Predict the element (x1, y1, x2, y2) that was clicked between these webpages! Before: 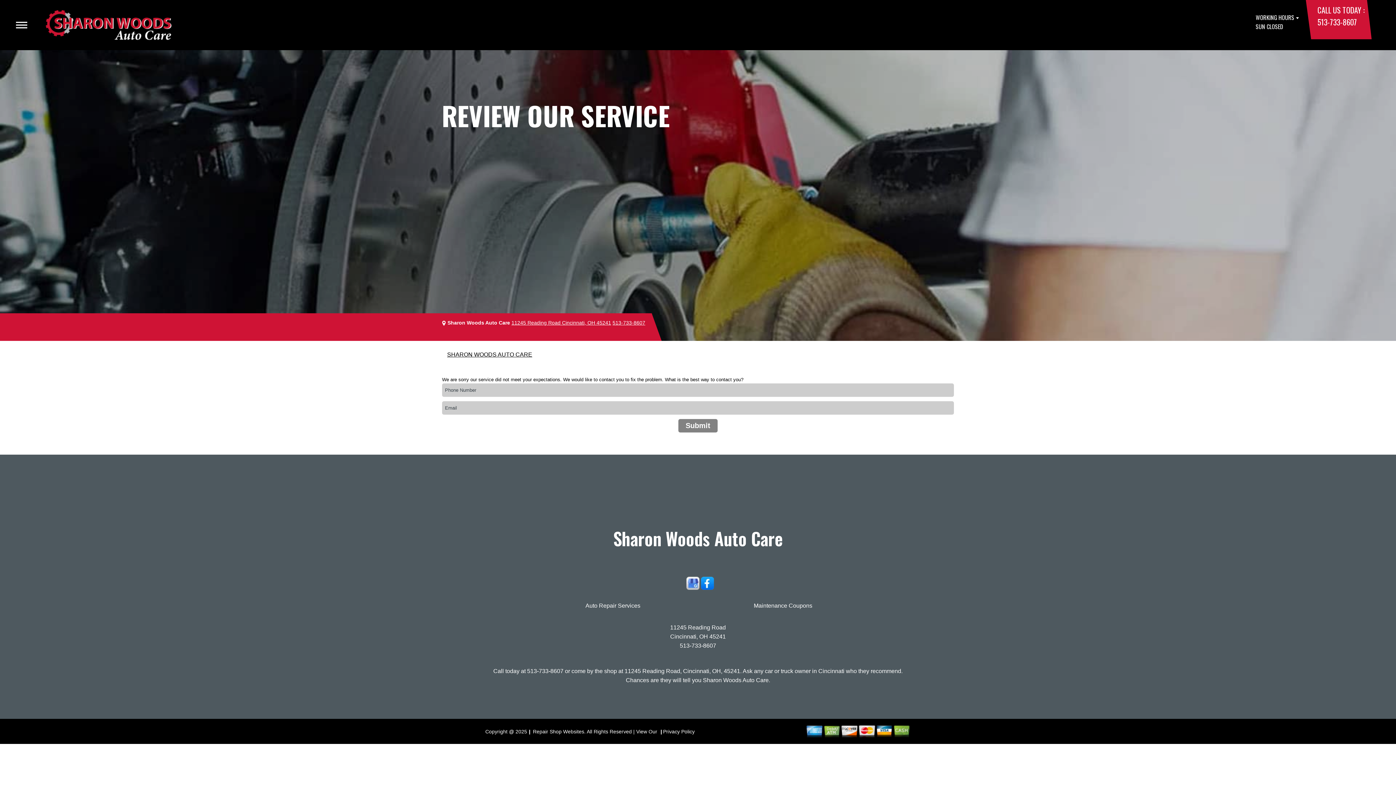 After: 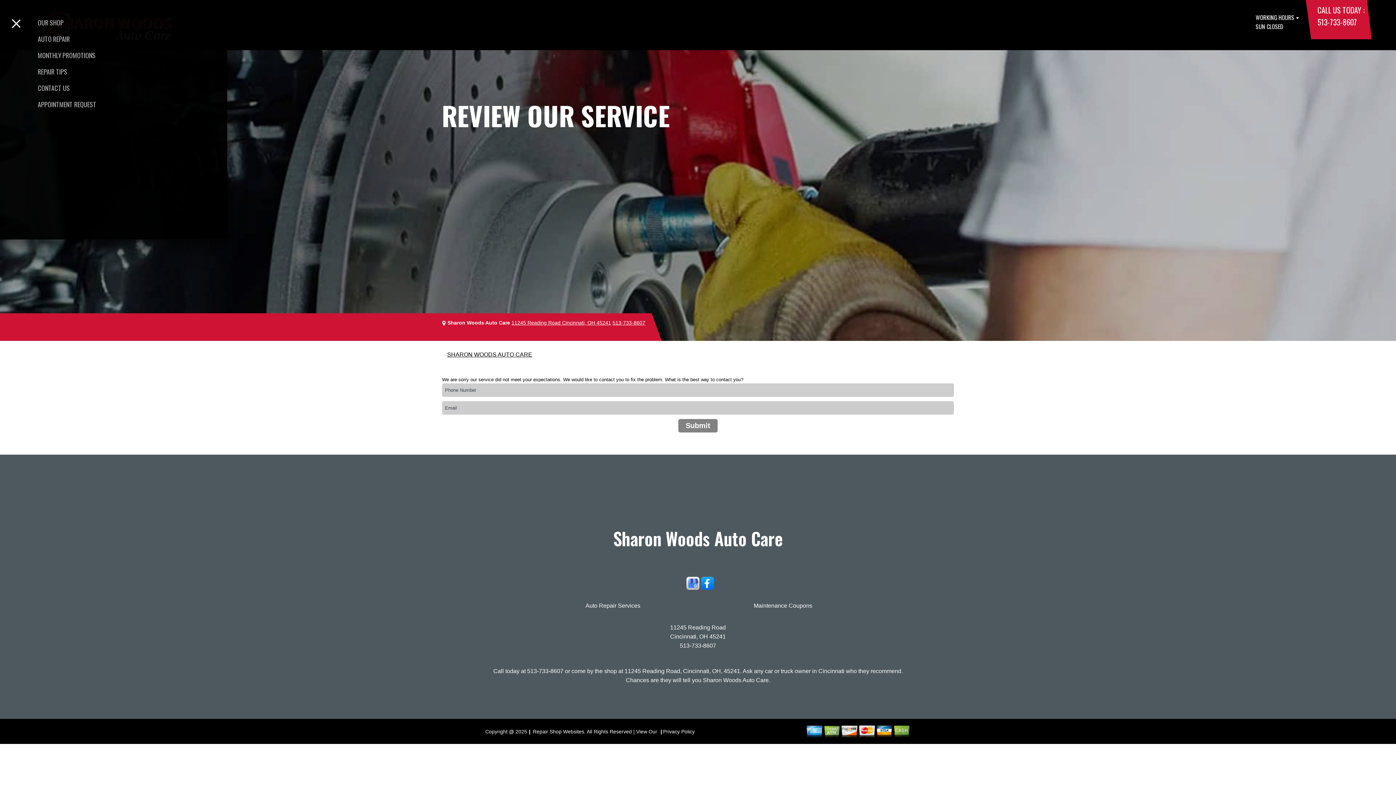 Action: bbox: (16, 21, 27, 28)